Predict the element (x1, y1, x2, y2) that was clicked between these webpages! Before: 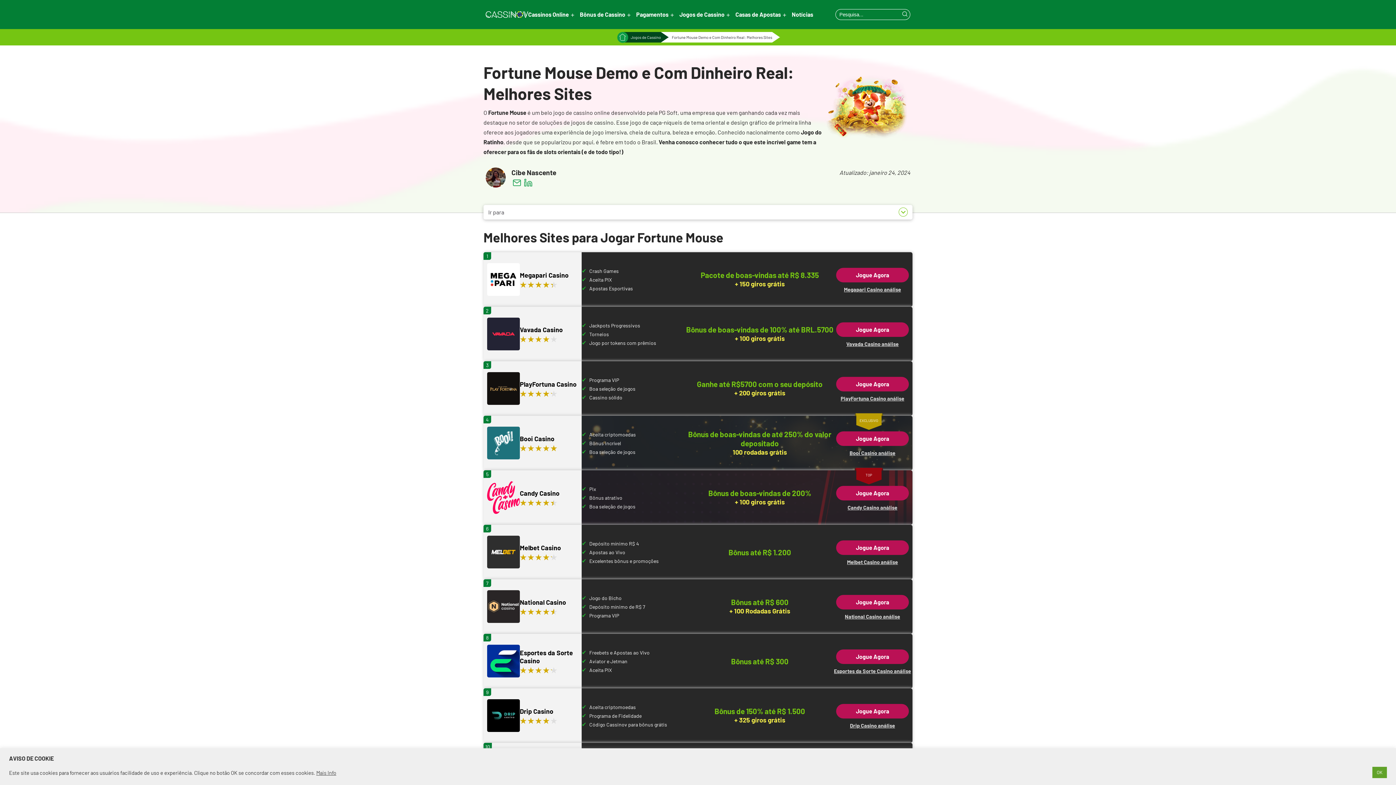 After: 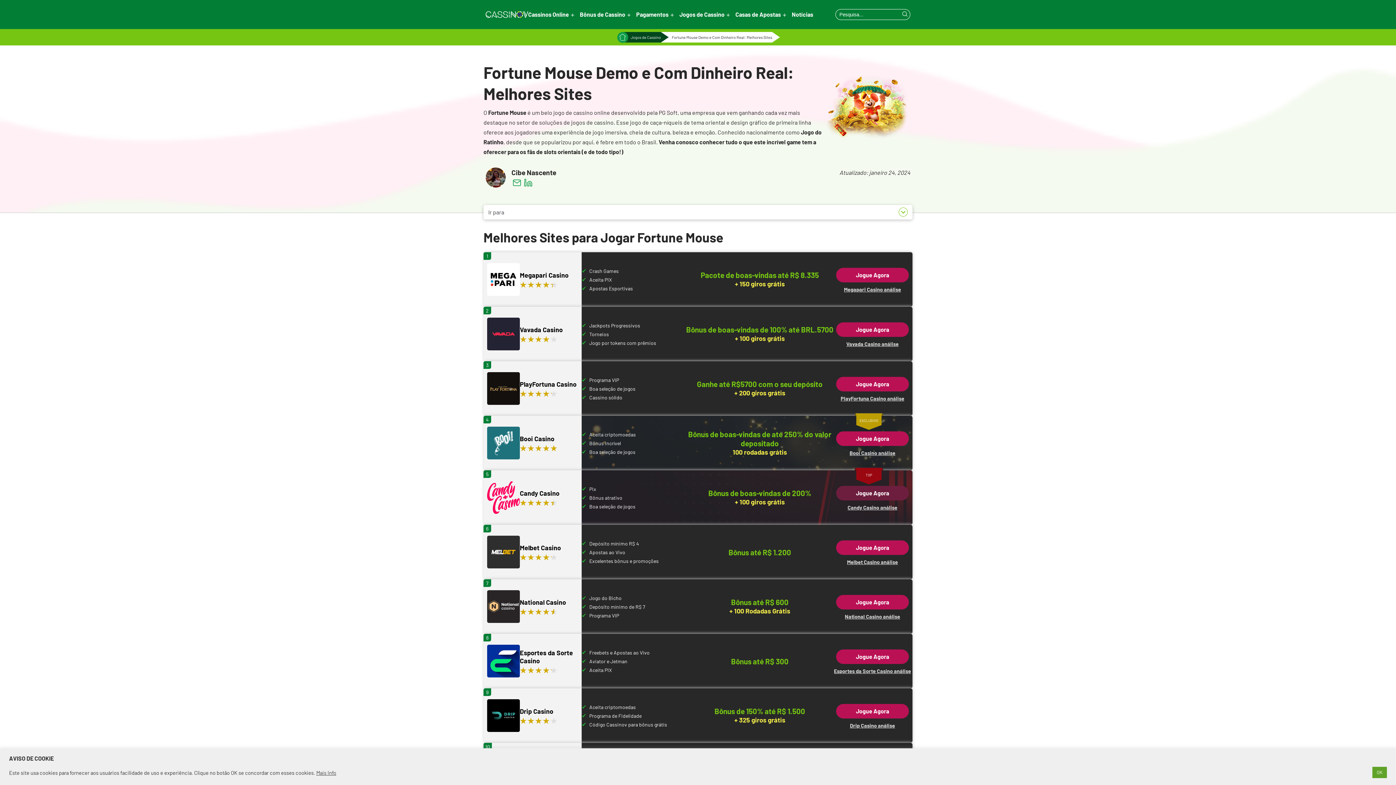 Action: bbox: (836, 486, 909, 500) label: Jogue Agora